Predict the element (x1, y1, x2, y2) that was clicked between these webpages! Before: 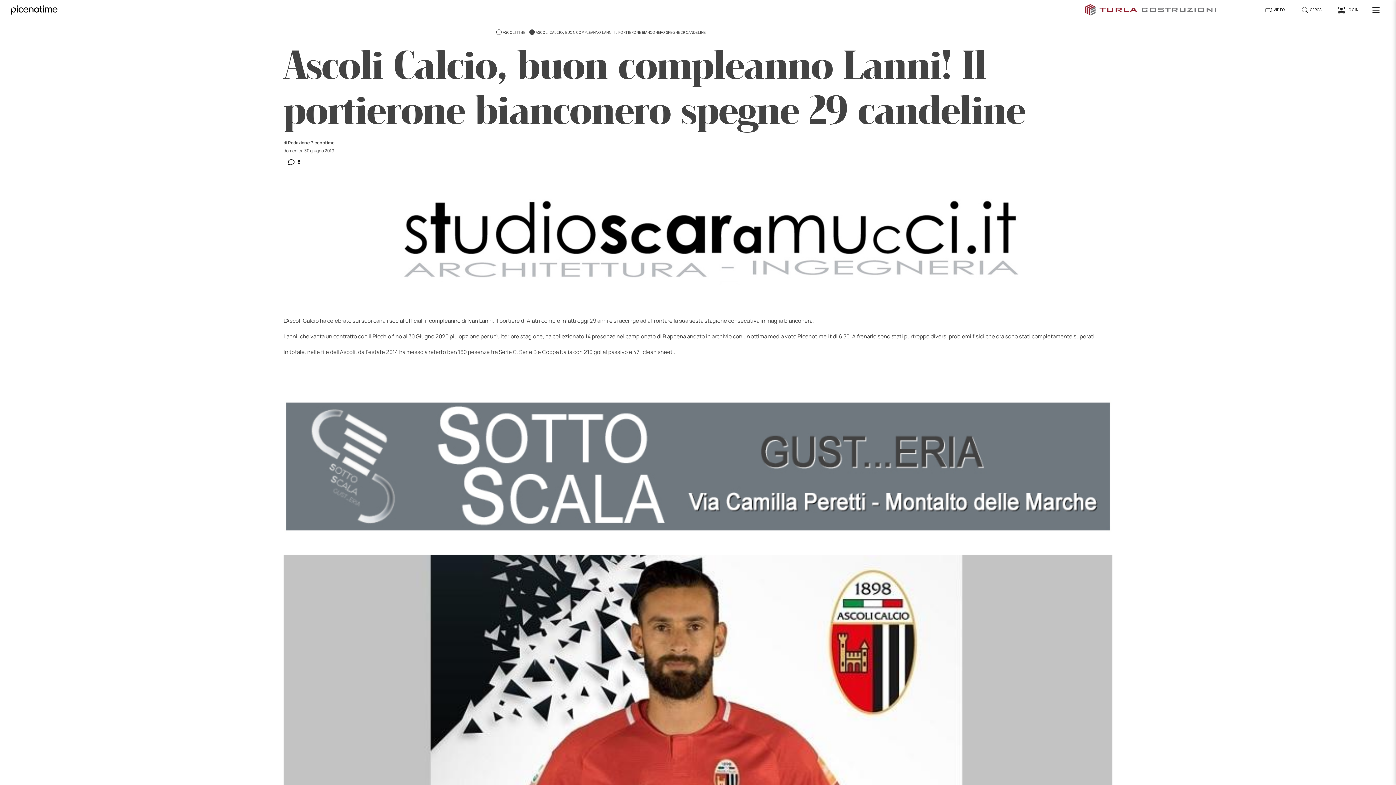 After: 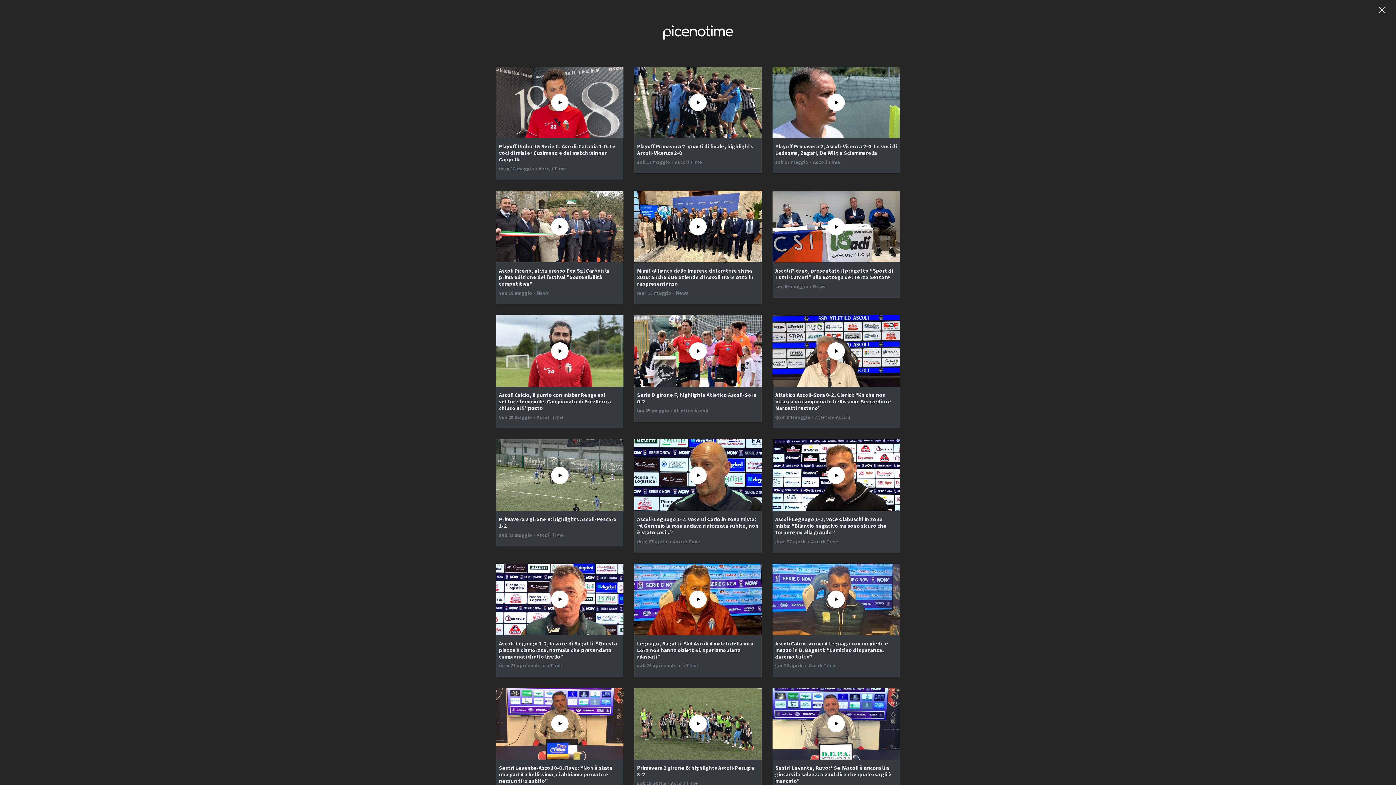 Action: bbox: (1257, 2, 1293, 16) label:  VIDEO